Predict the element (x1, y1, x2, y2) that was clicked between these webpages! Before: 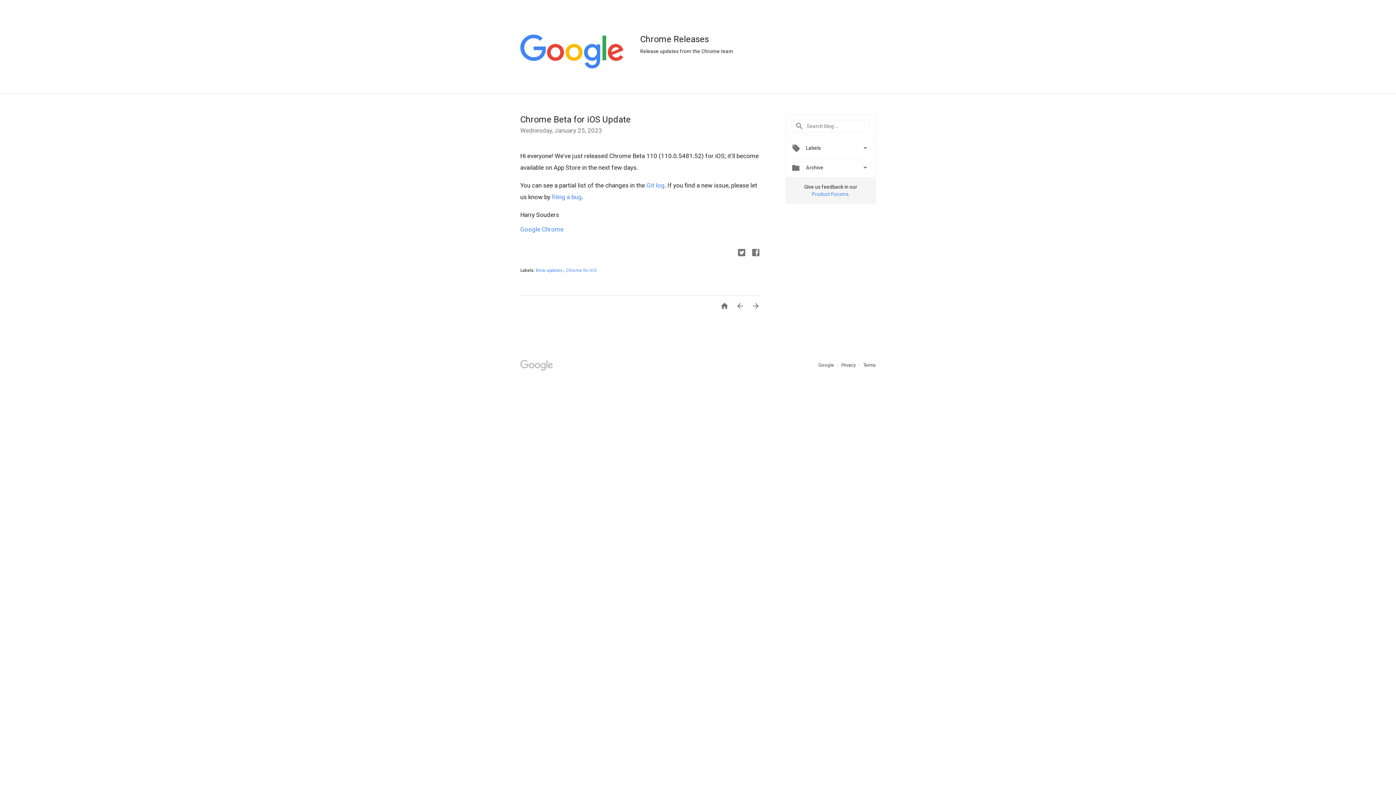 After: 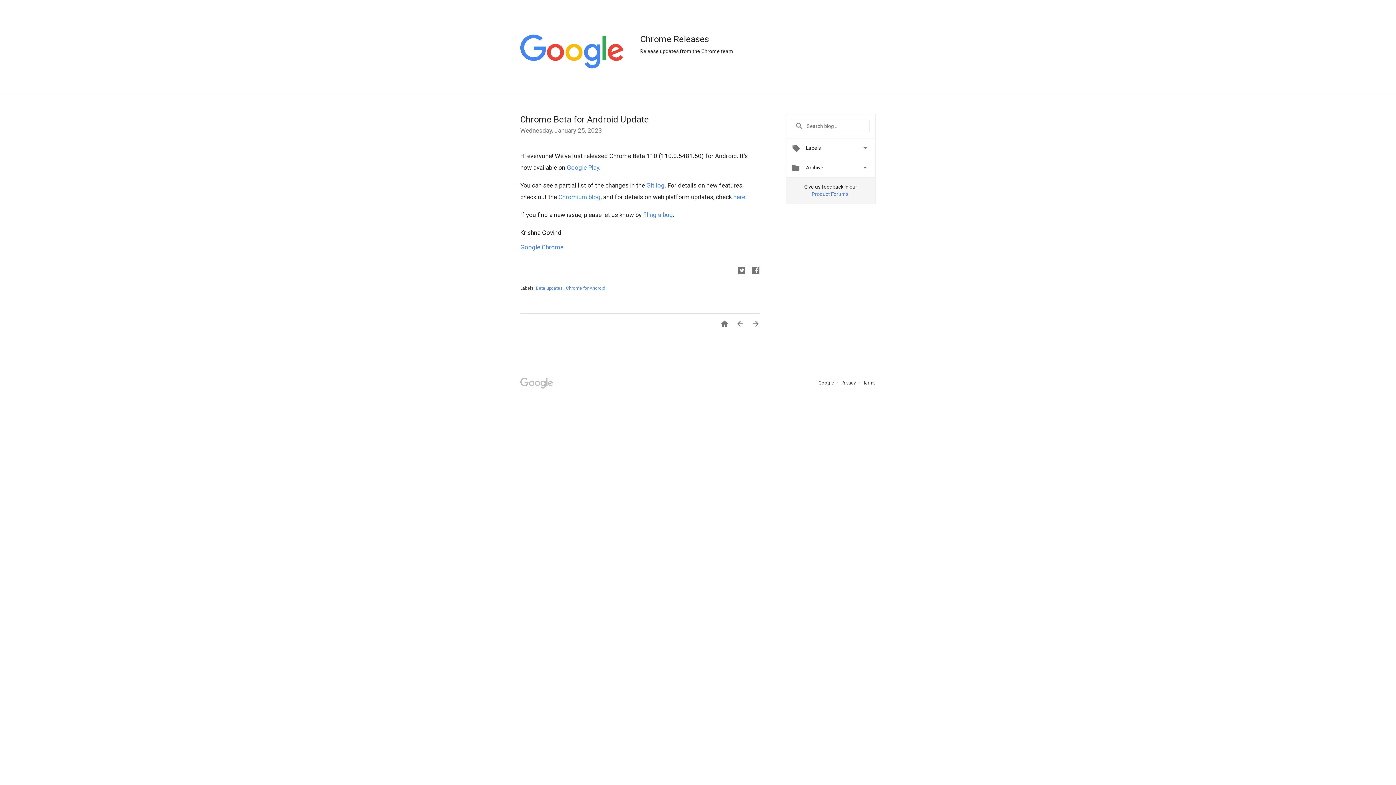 Action: label:  bbox: (745, 301, 760, 312)